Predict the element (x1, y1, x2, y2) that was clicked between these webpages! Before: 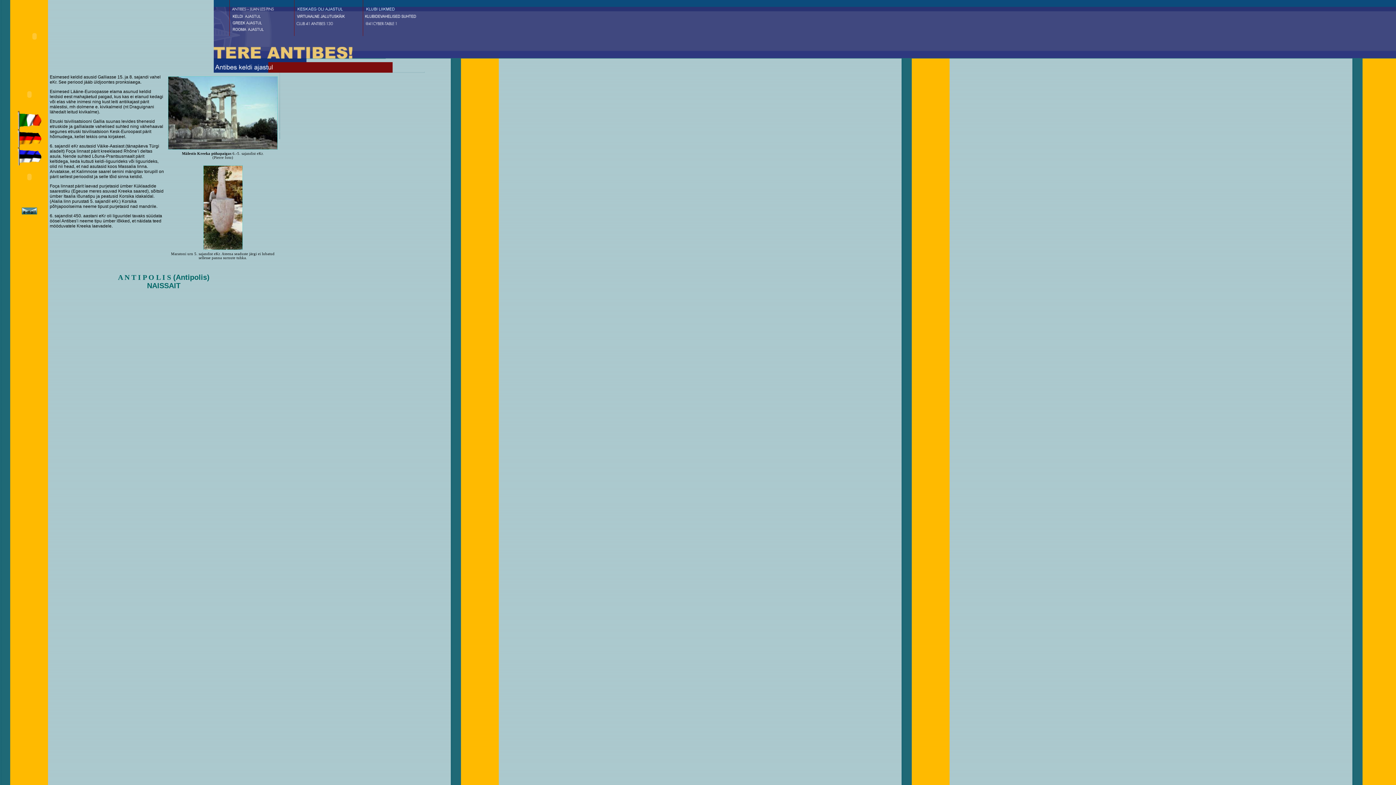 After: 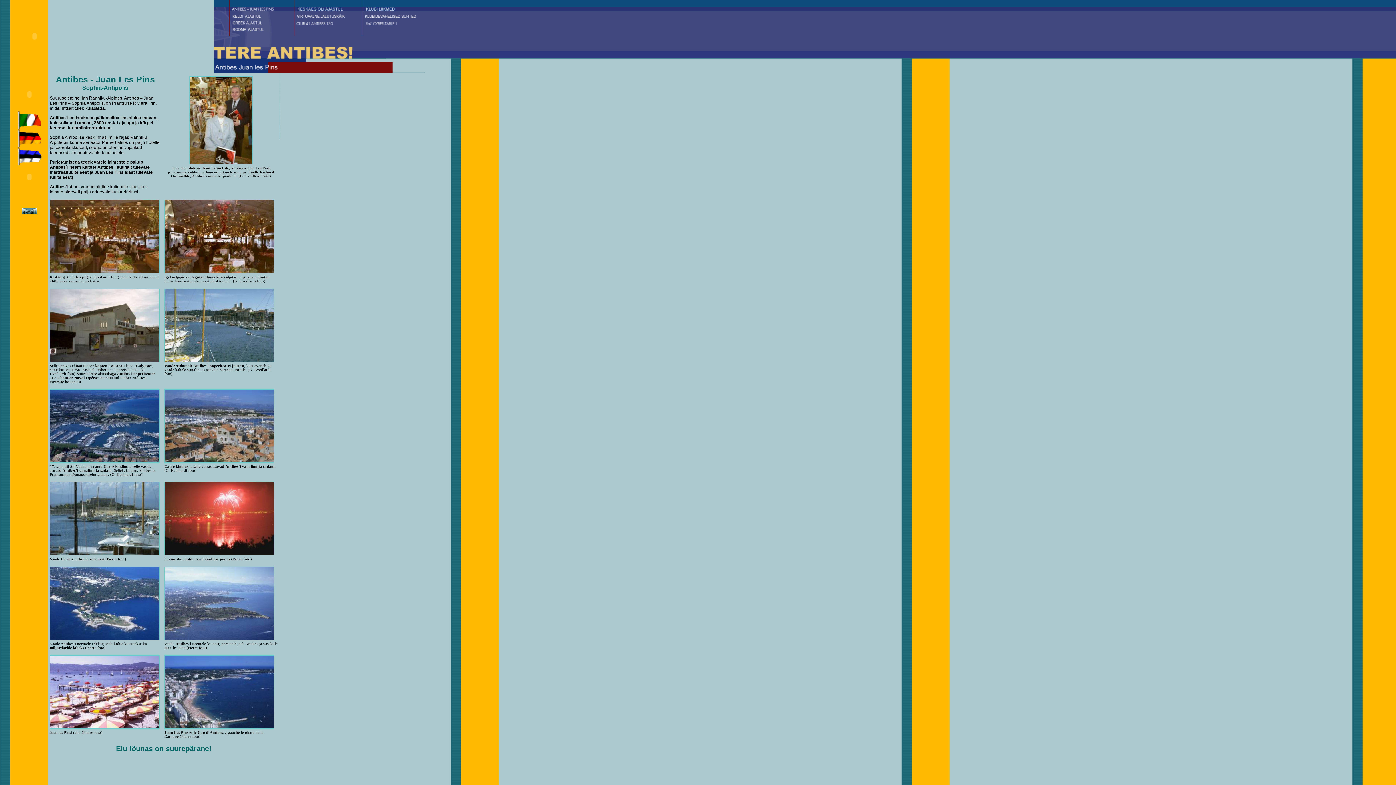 Action: bbox: (229, 9, 294, 14)